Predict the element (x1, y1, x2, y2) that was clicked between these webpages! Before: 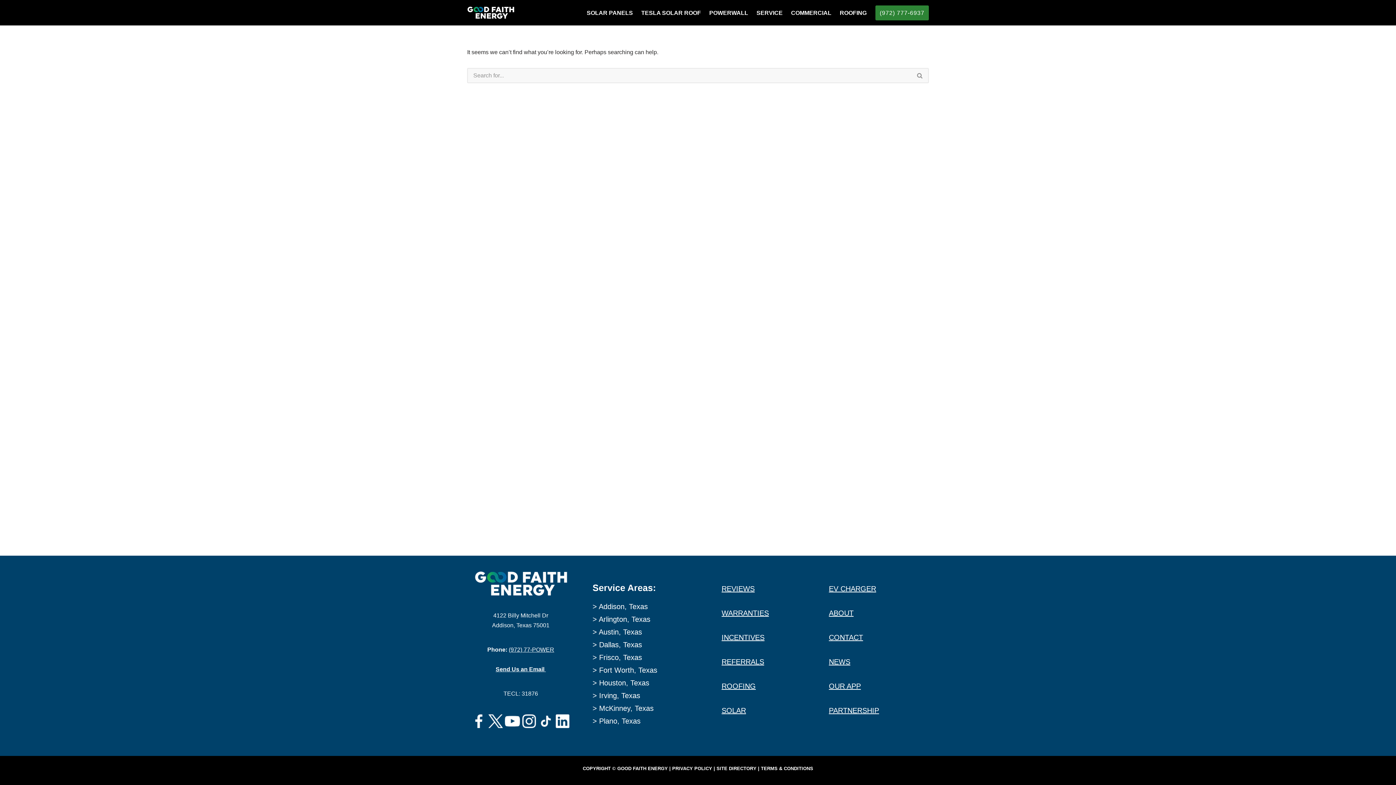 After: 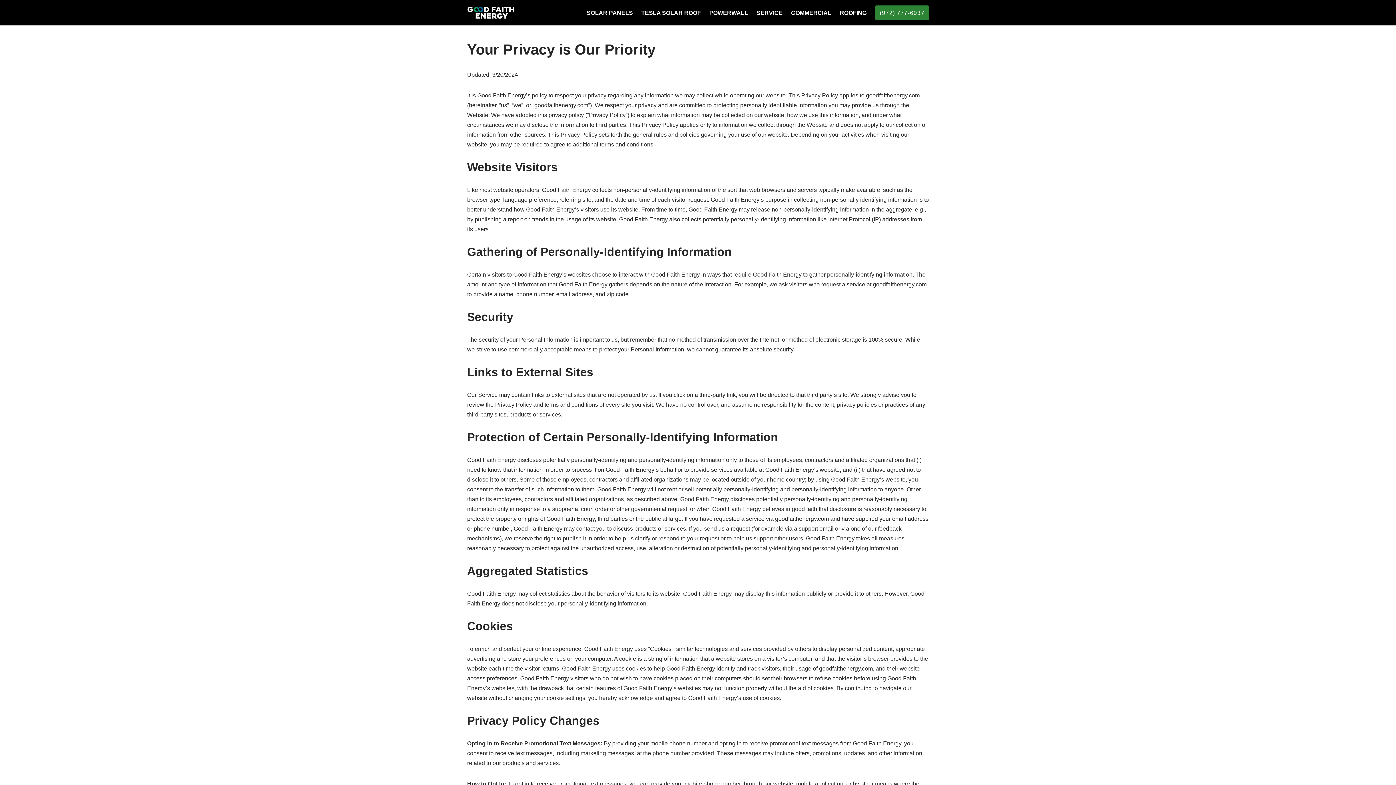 Action: bbox: (672, 766, 712, 771) label: PRIVACY POLICY